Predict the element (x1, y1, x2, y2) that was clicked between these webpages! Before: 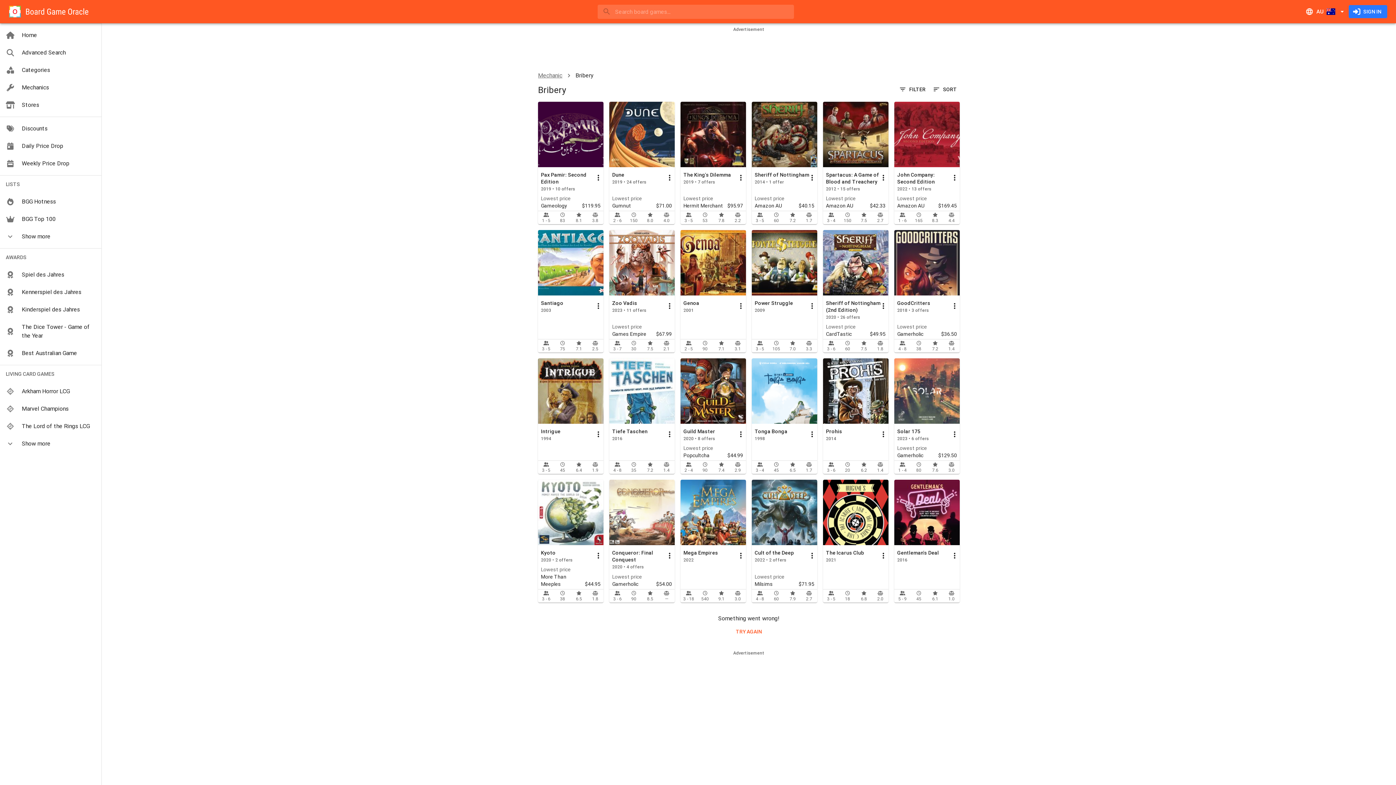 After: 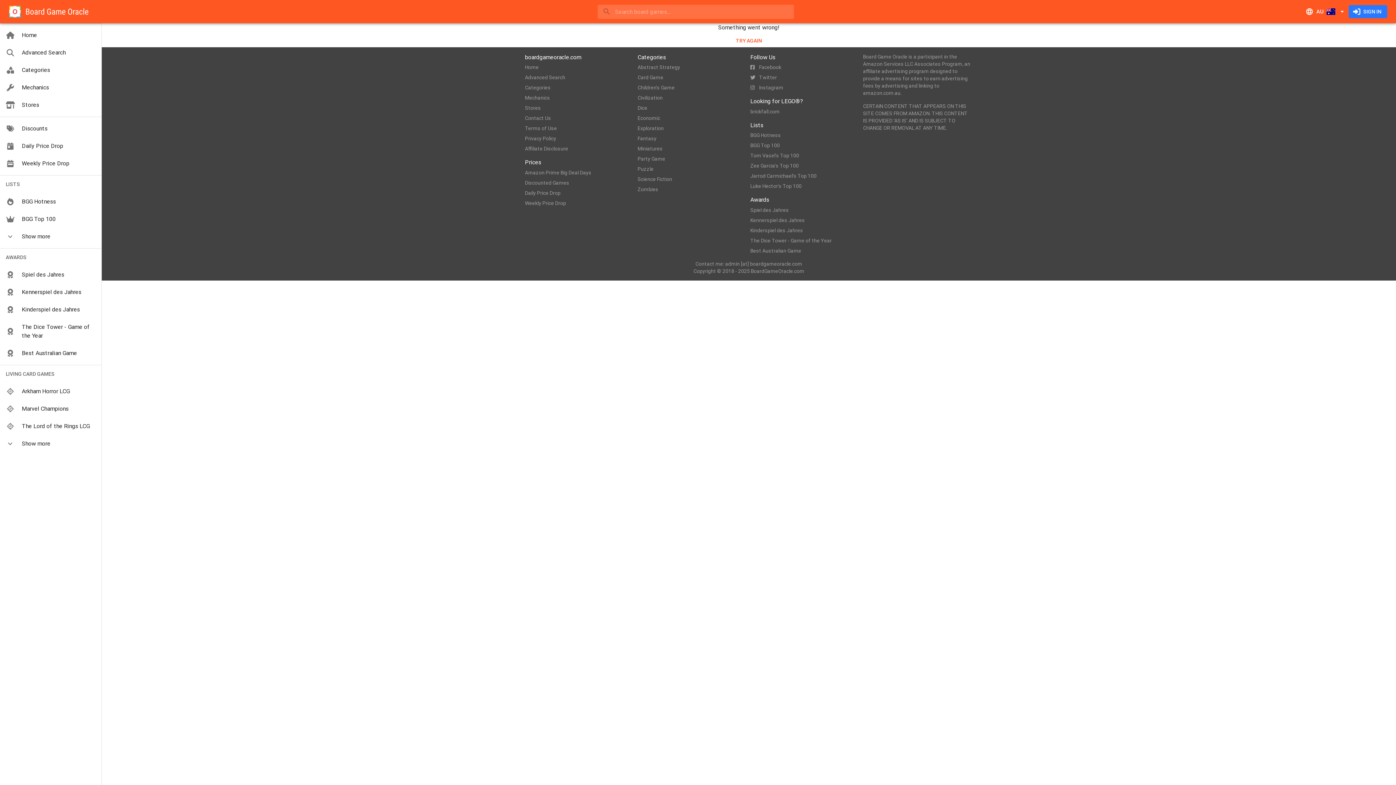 Action: bbox: (823, 230, 888, 352) label: Sheriff of Nottingham (2nd Edition)
2020 • 26 offers
Lowest price
CardTastic
$49.95
3 - 6
60
7.5
1.8